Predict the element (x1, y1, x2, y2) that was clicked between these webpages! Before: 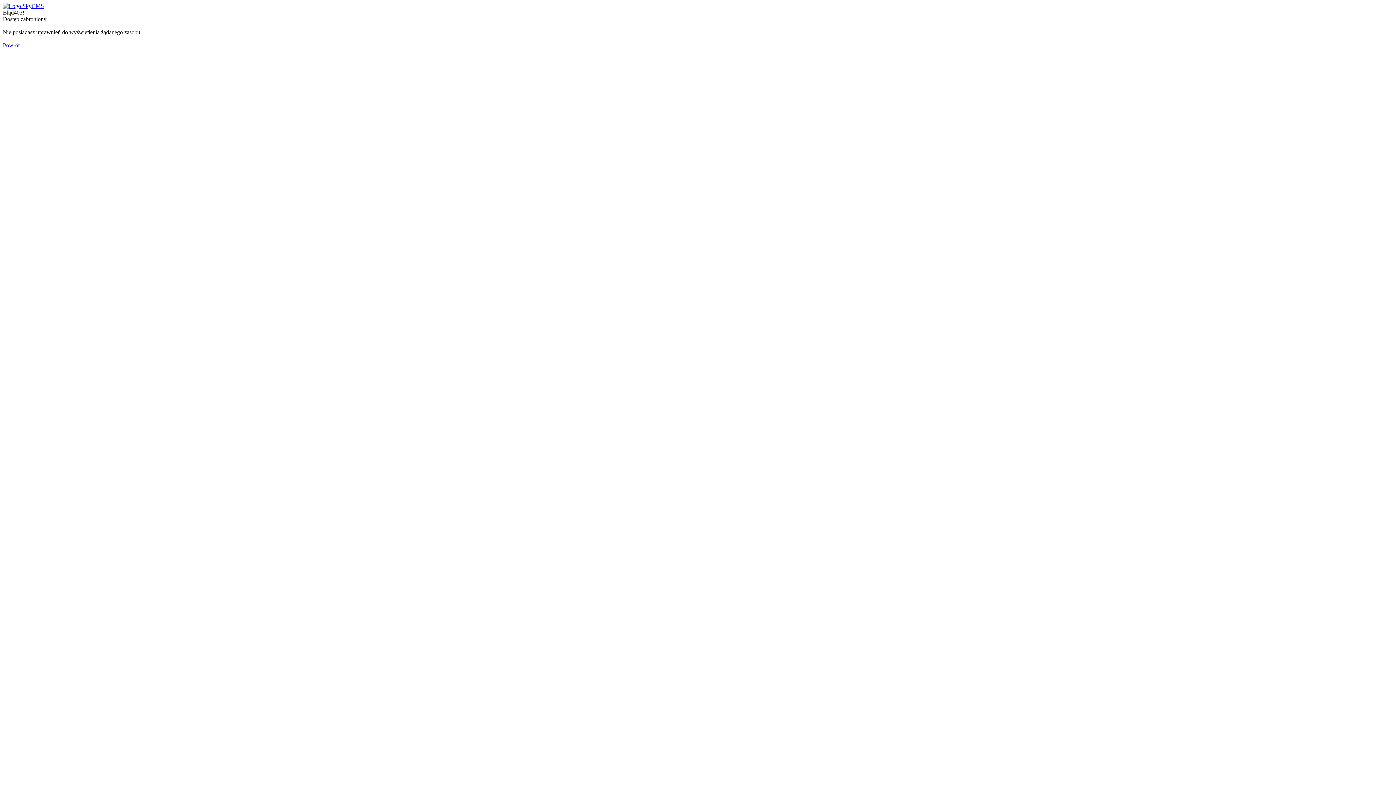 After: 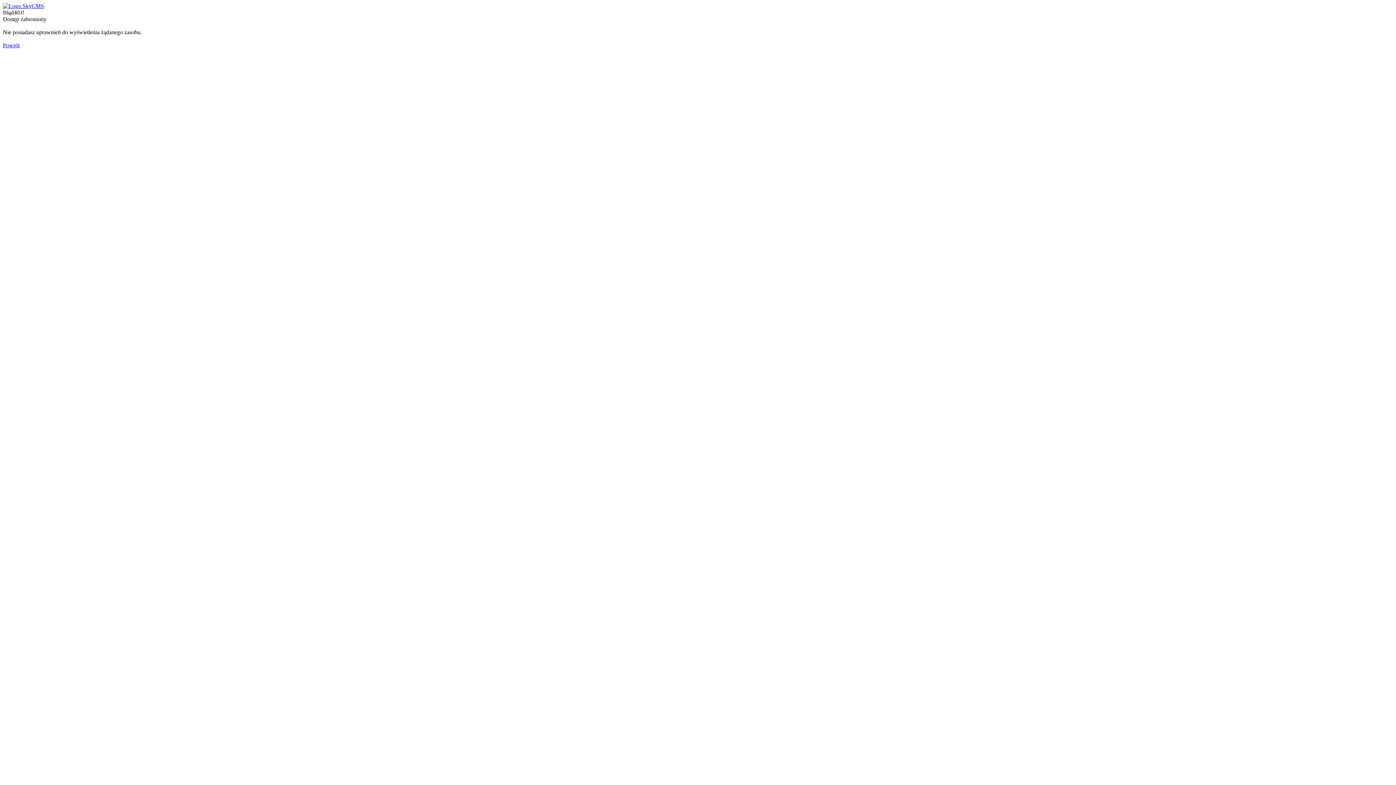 Action: bbox: (2, 42, 19, 48) label: Powrót